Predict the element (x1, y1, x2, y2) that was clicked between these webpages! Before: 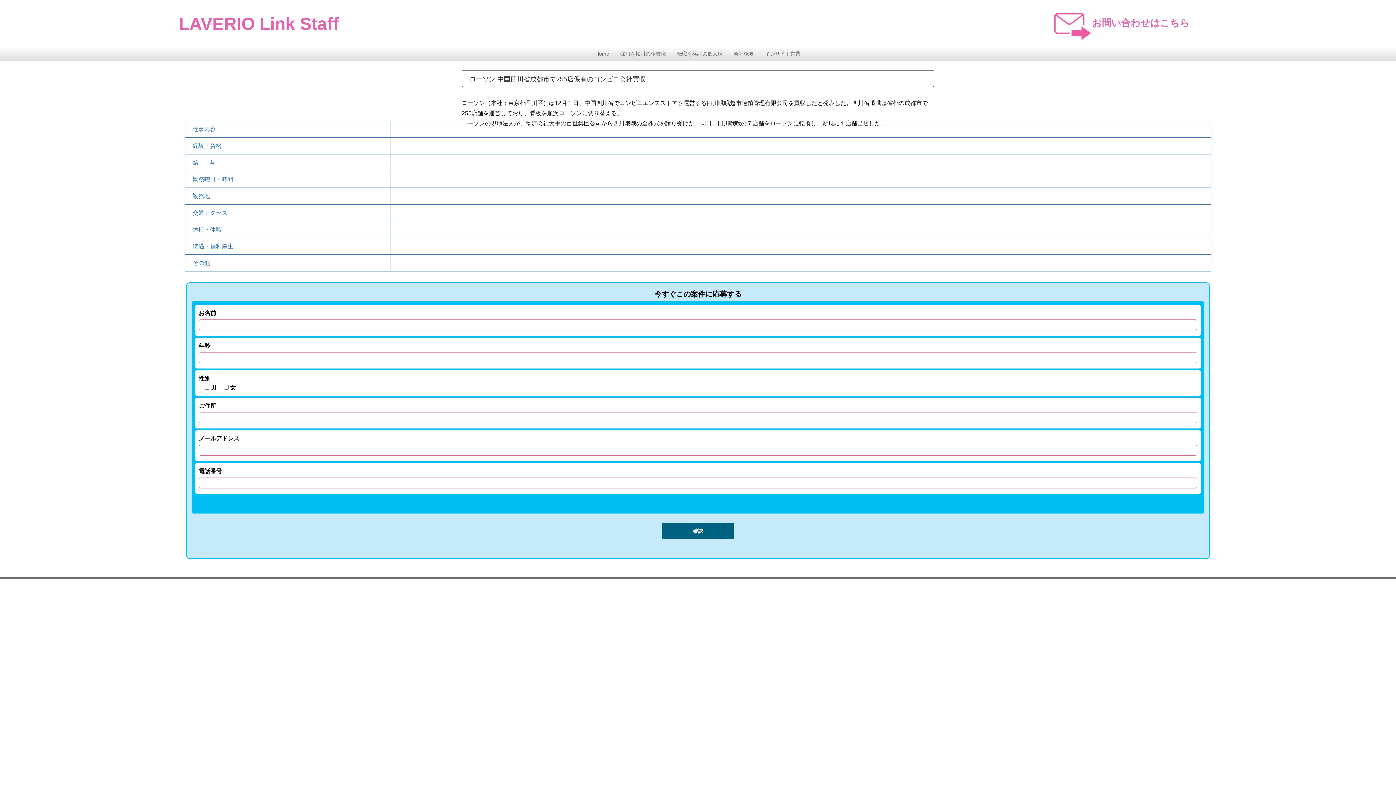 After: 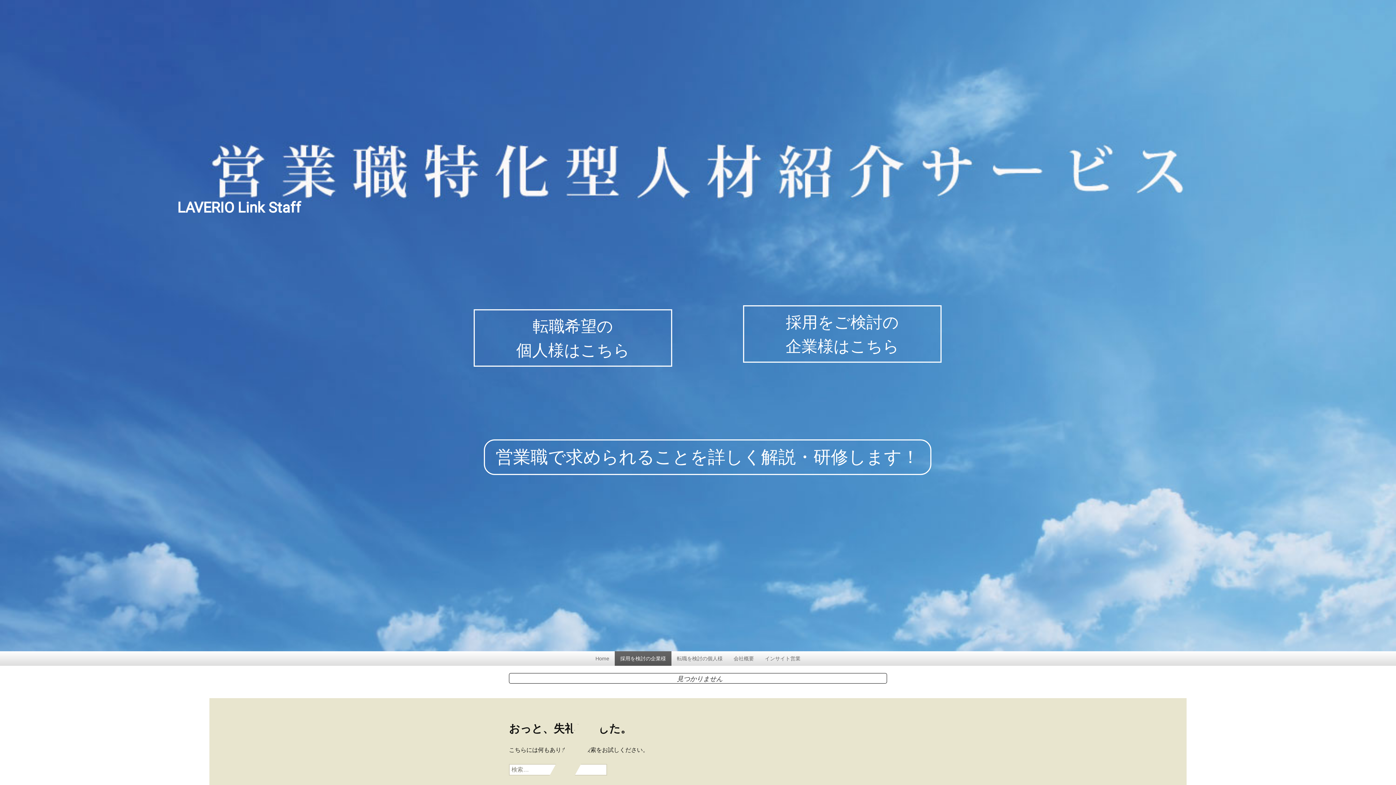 Action: bbox: (614, 46, 671, 61) label: 採用を検討の企業様